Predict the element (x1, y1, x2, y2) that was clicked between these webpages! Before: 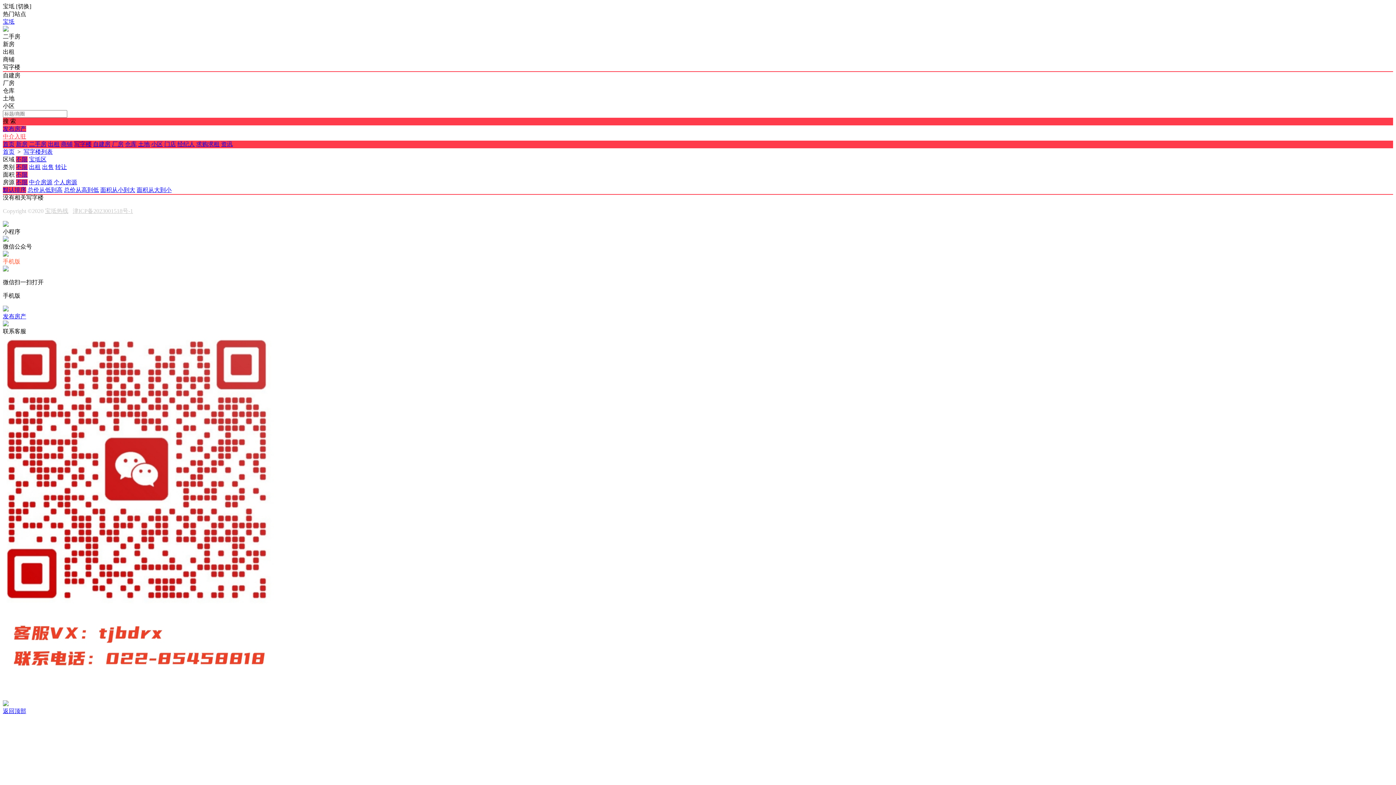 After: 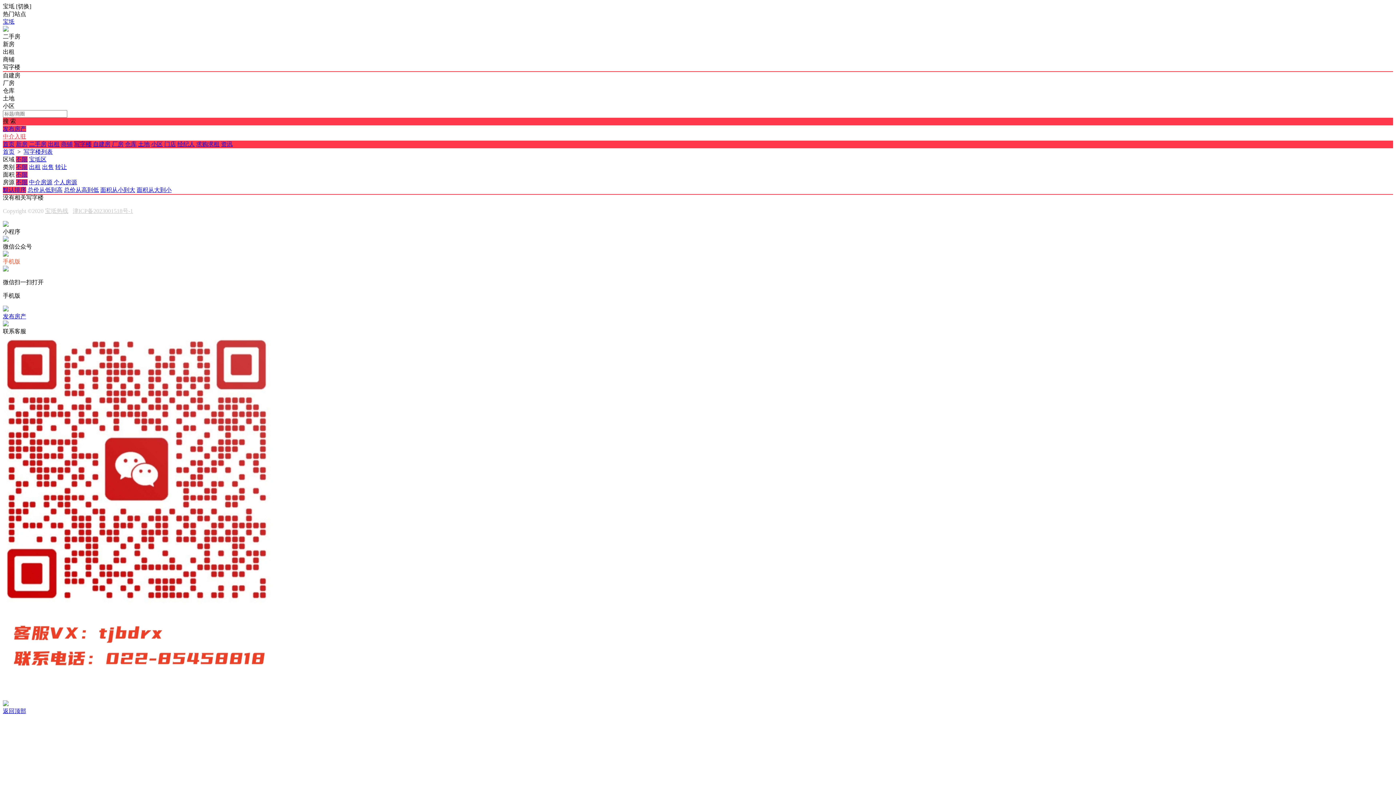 Action: bbox: (2, 125, 26, 132) label: 发布房产